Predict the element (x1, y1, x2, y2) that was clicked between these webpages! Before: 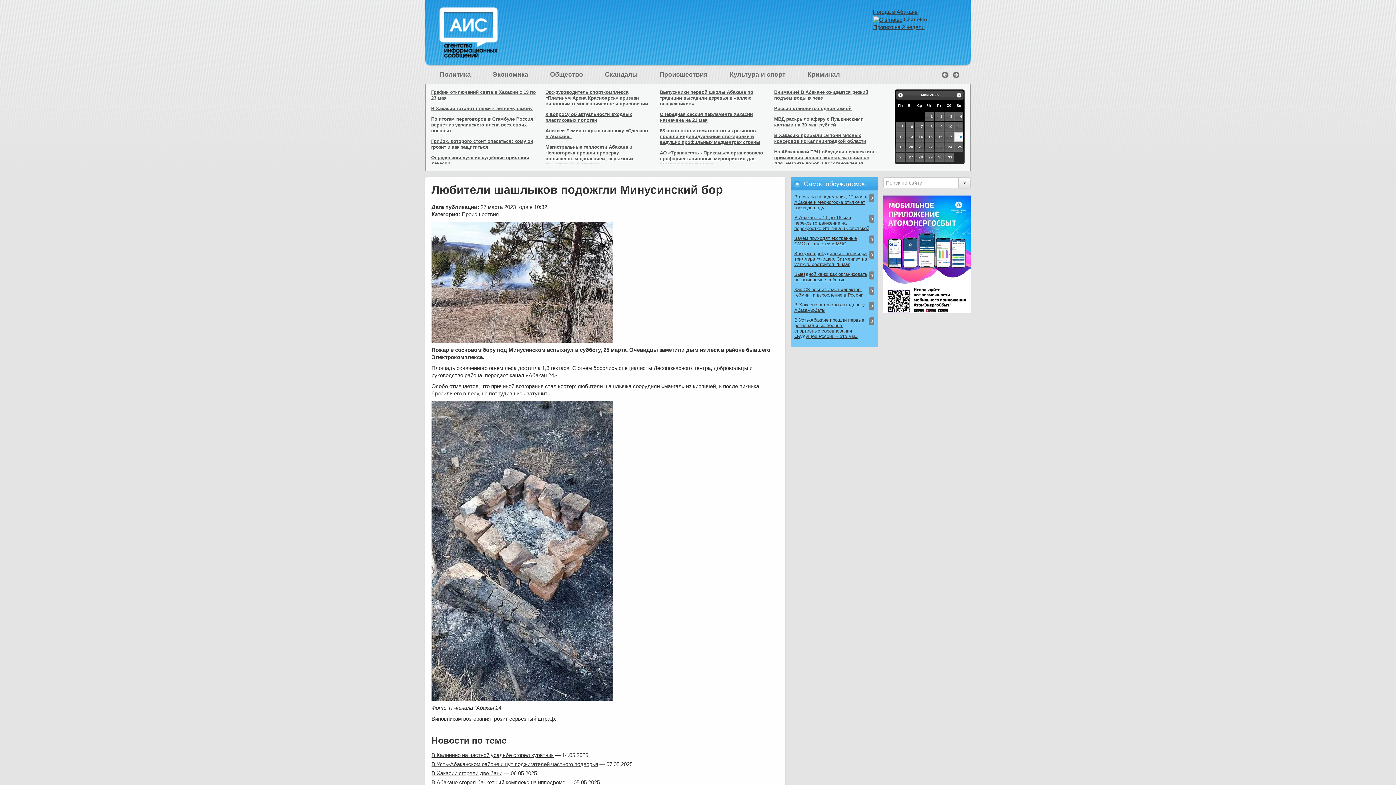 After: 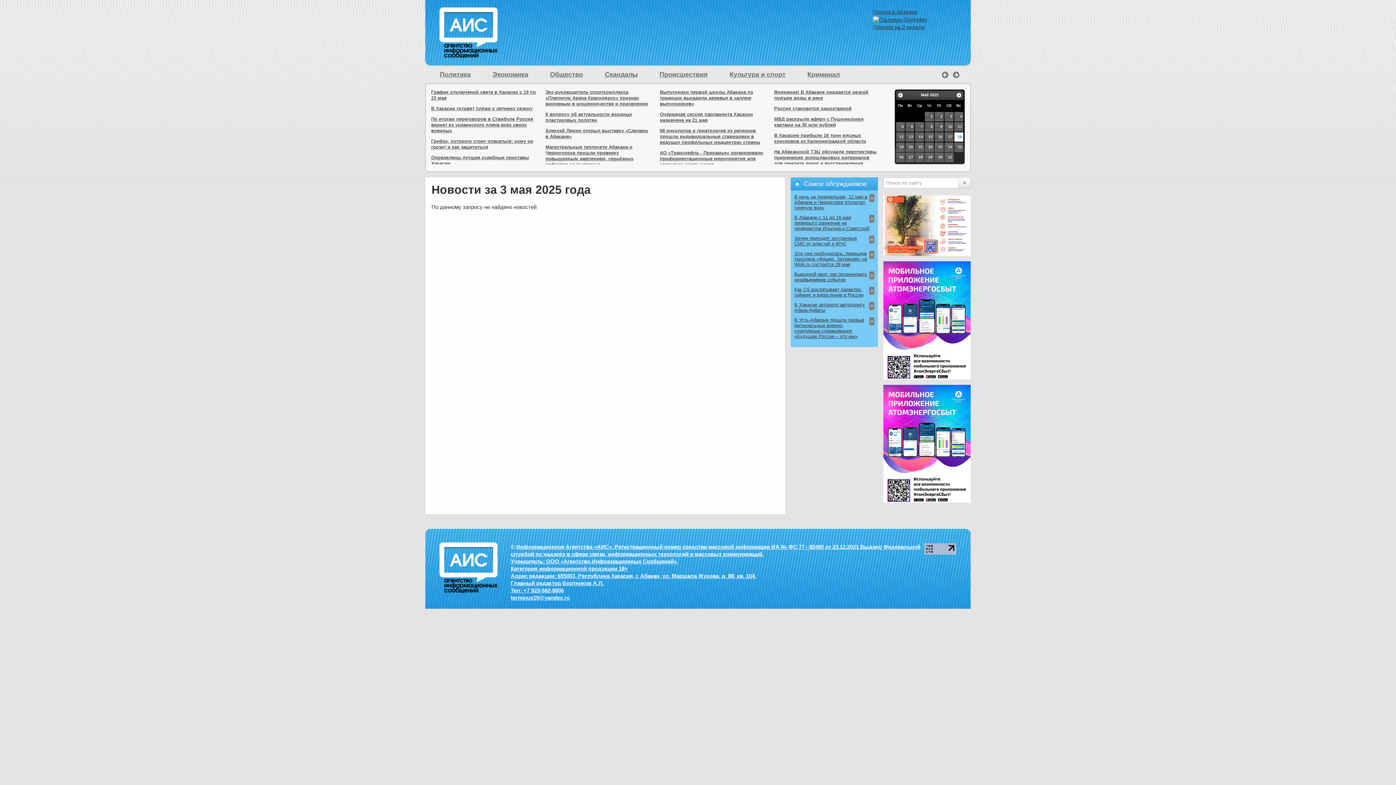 Action: bbox: (944, 111, 953, 121) label: 3